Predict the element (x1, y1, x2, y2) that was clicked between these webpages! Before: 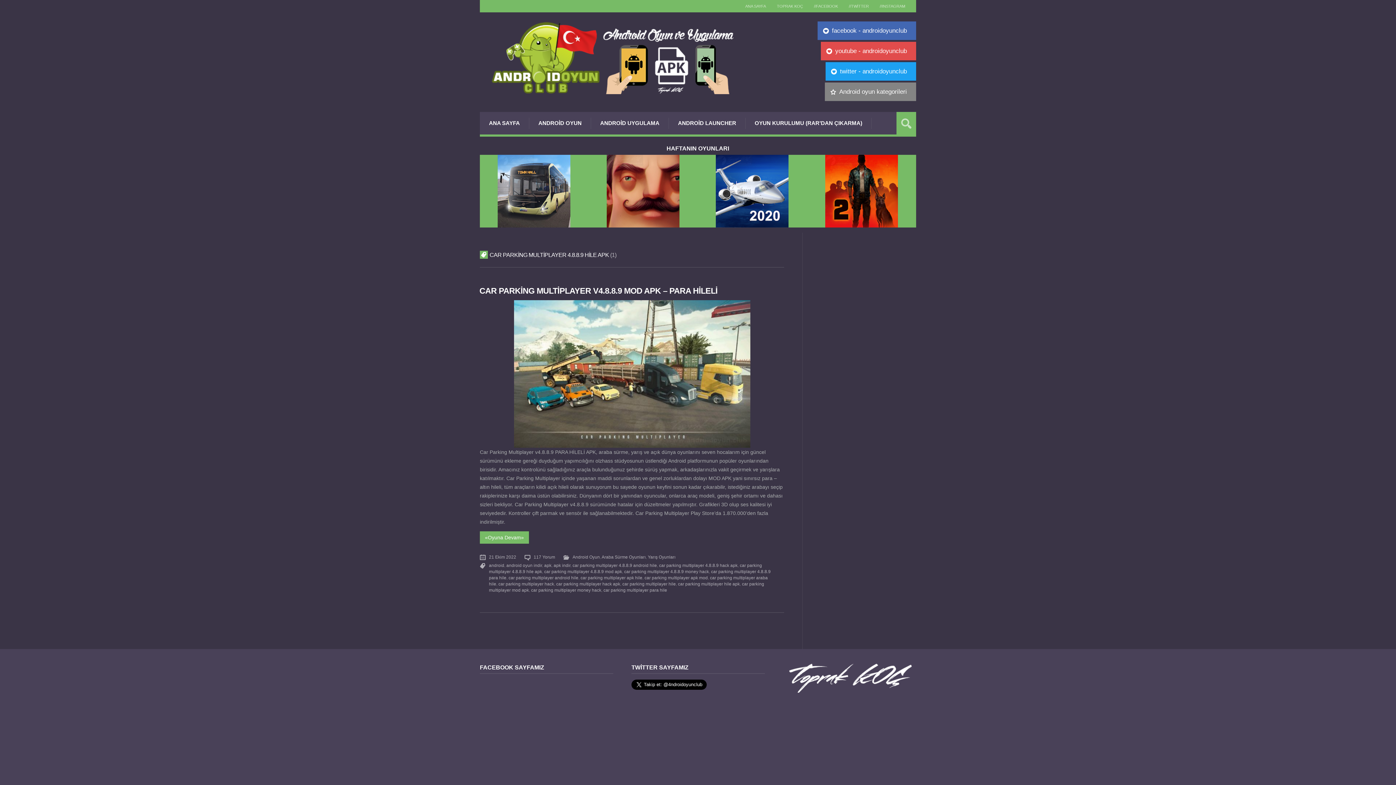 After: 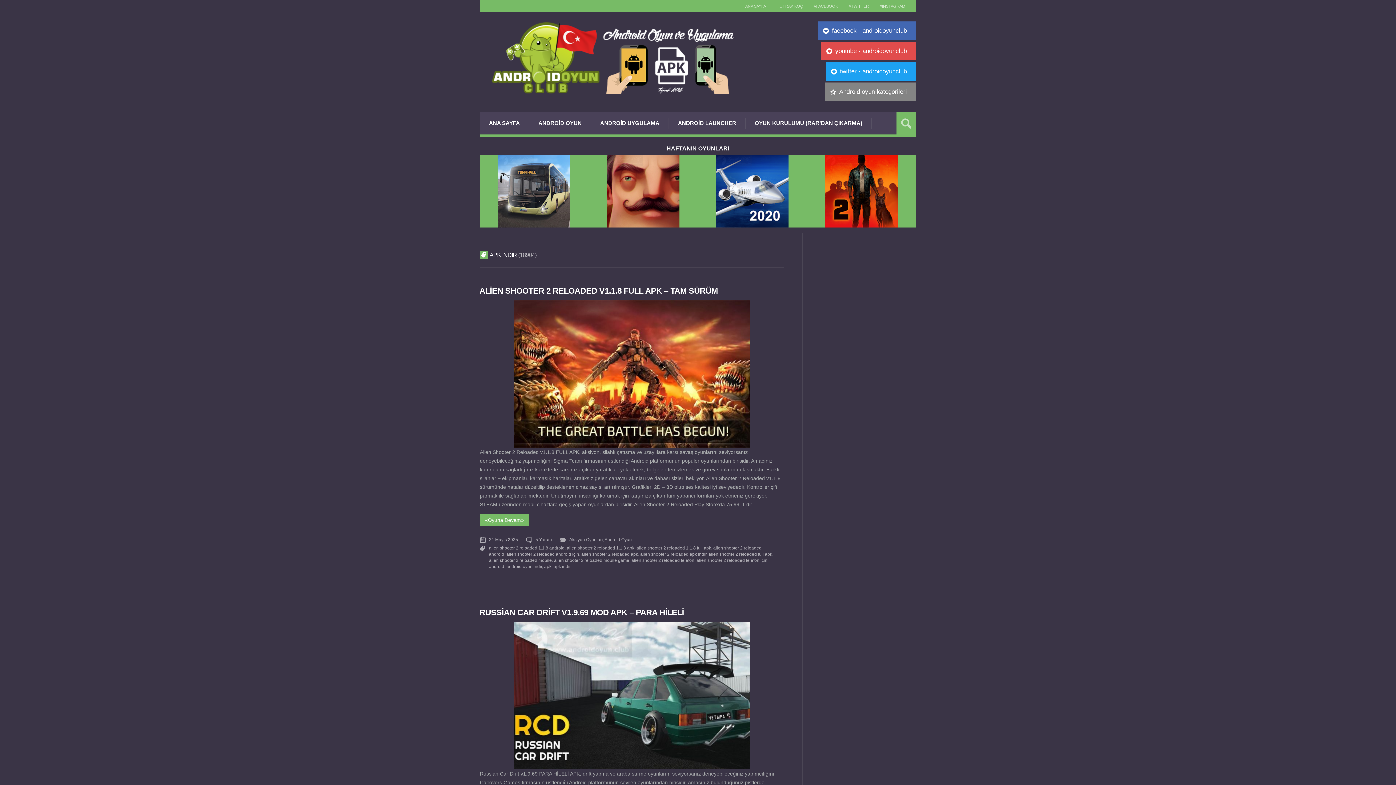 Action: label: apk indir bbox: (553, 563, 570, 568)